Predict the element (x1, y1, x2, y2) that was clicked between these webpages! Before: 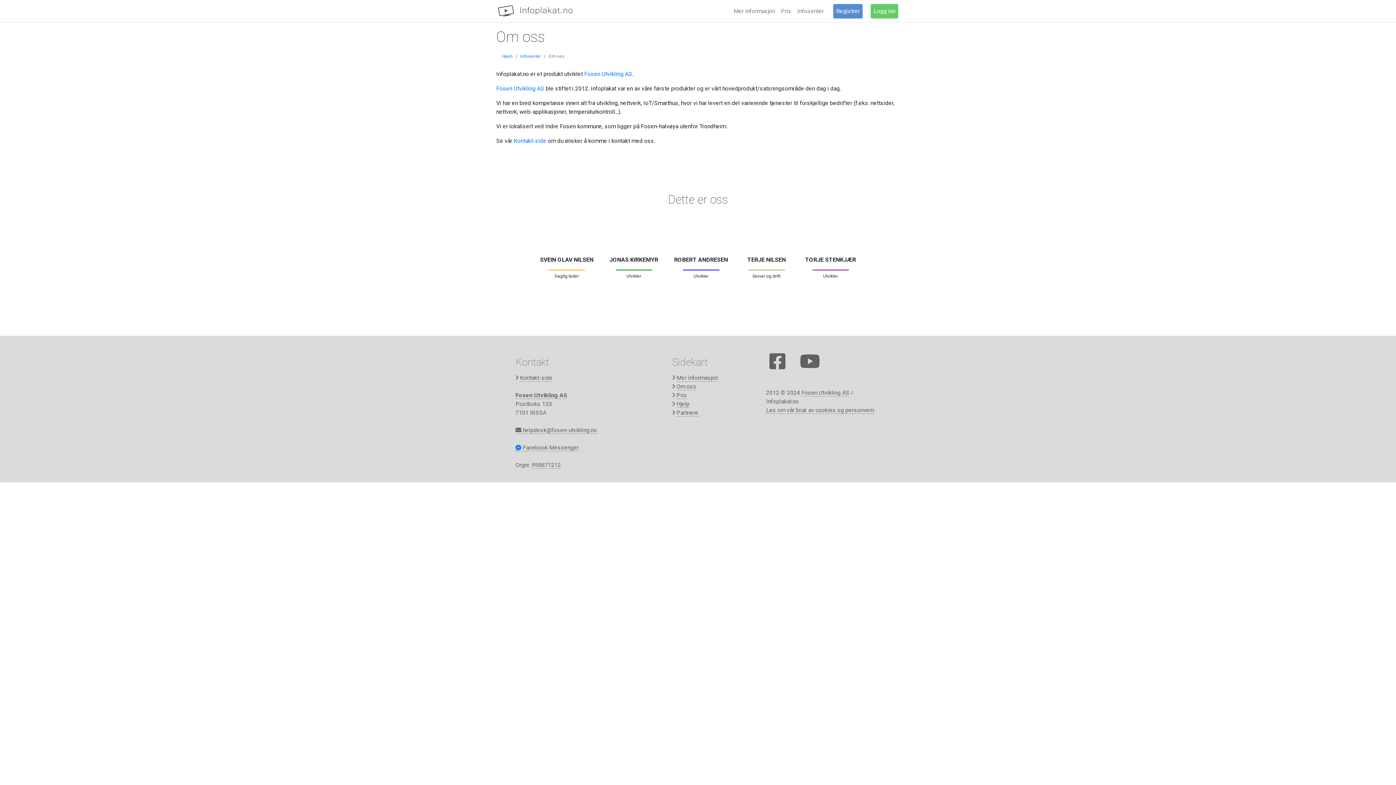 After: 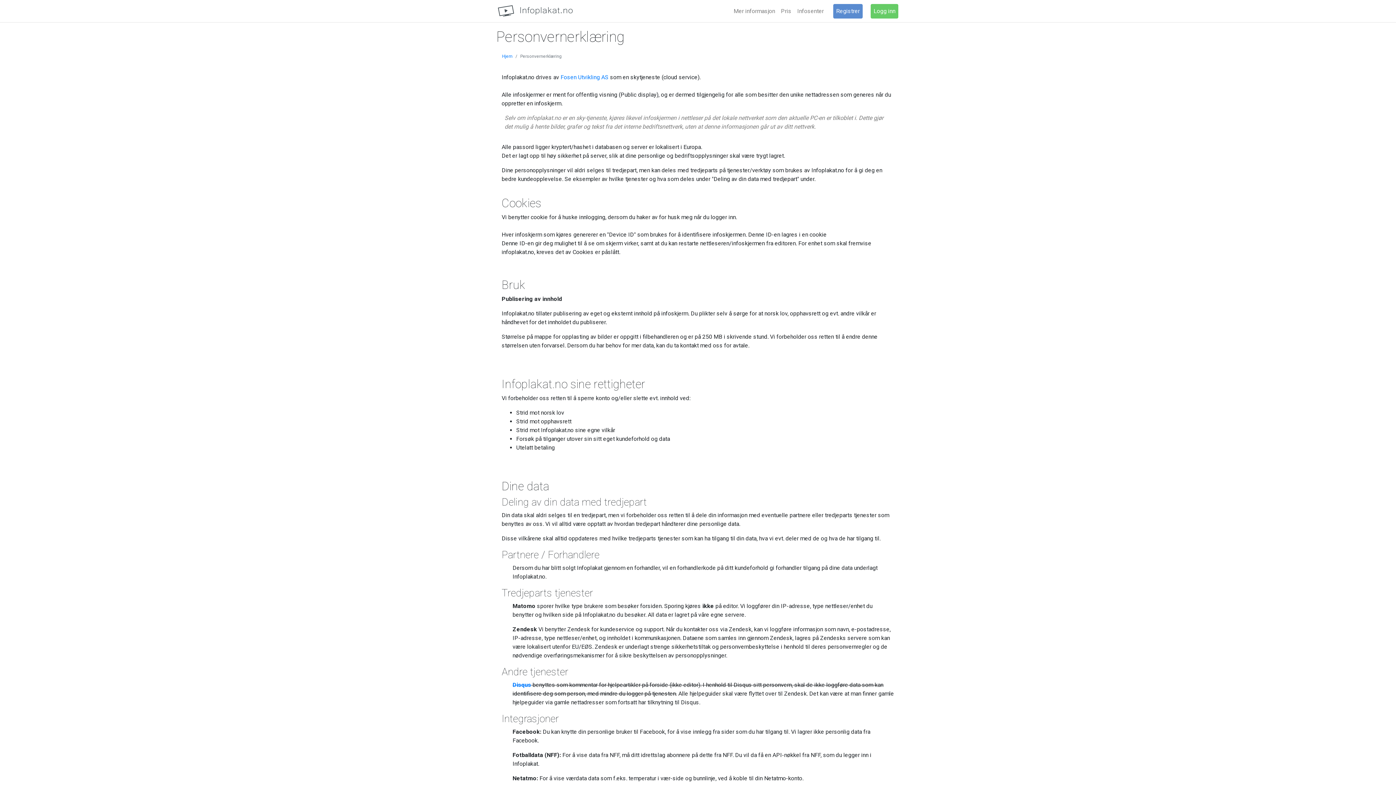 Action: label: Les om vår bruk av cookies og personvern bbox: (766, 406, 874, 414)